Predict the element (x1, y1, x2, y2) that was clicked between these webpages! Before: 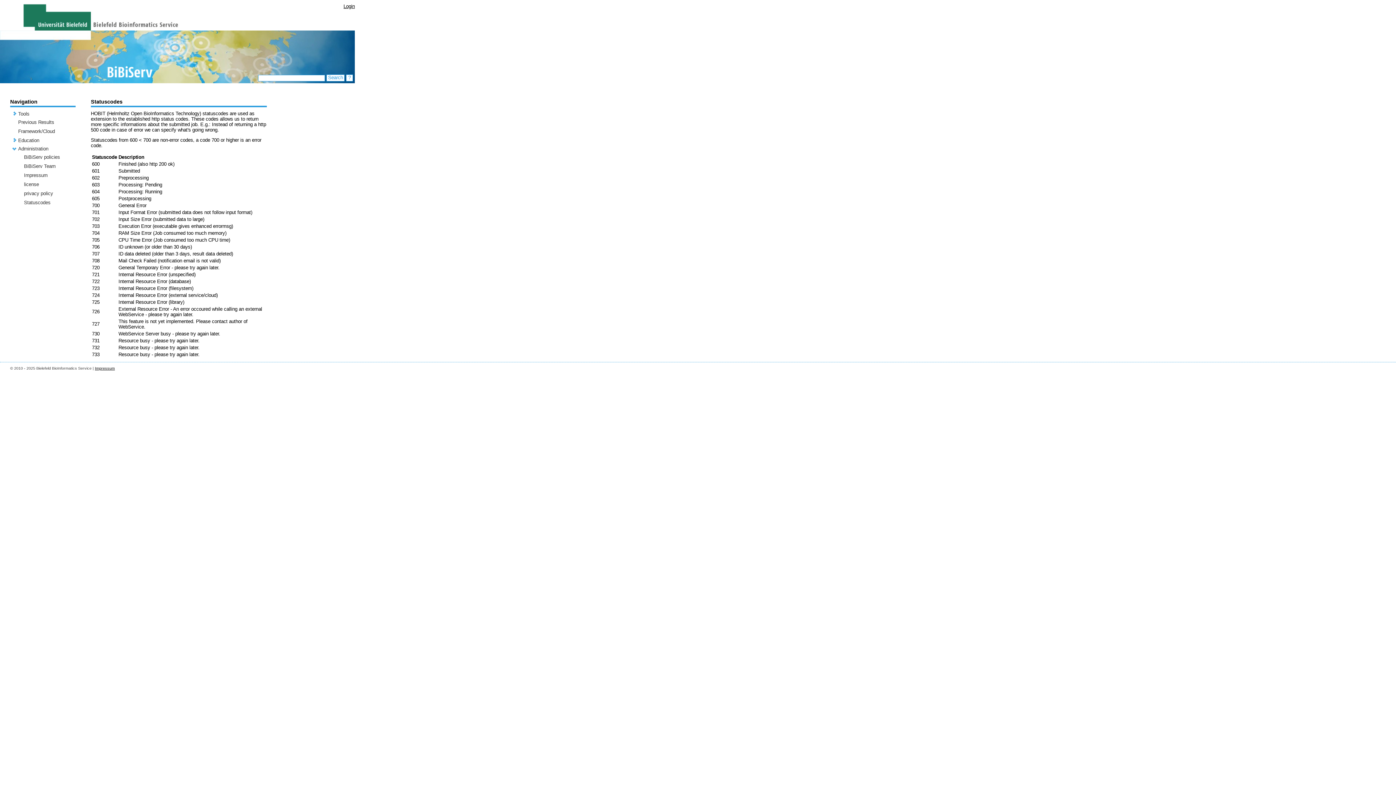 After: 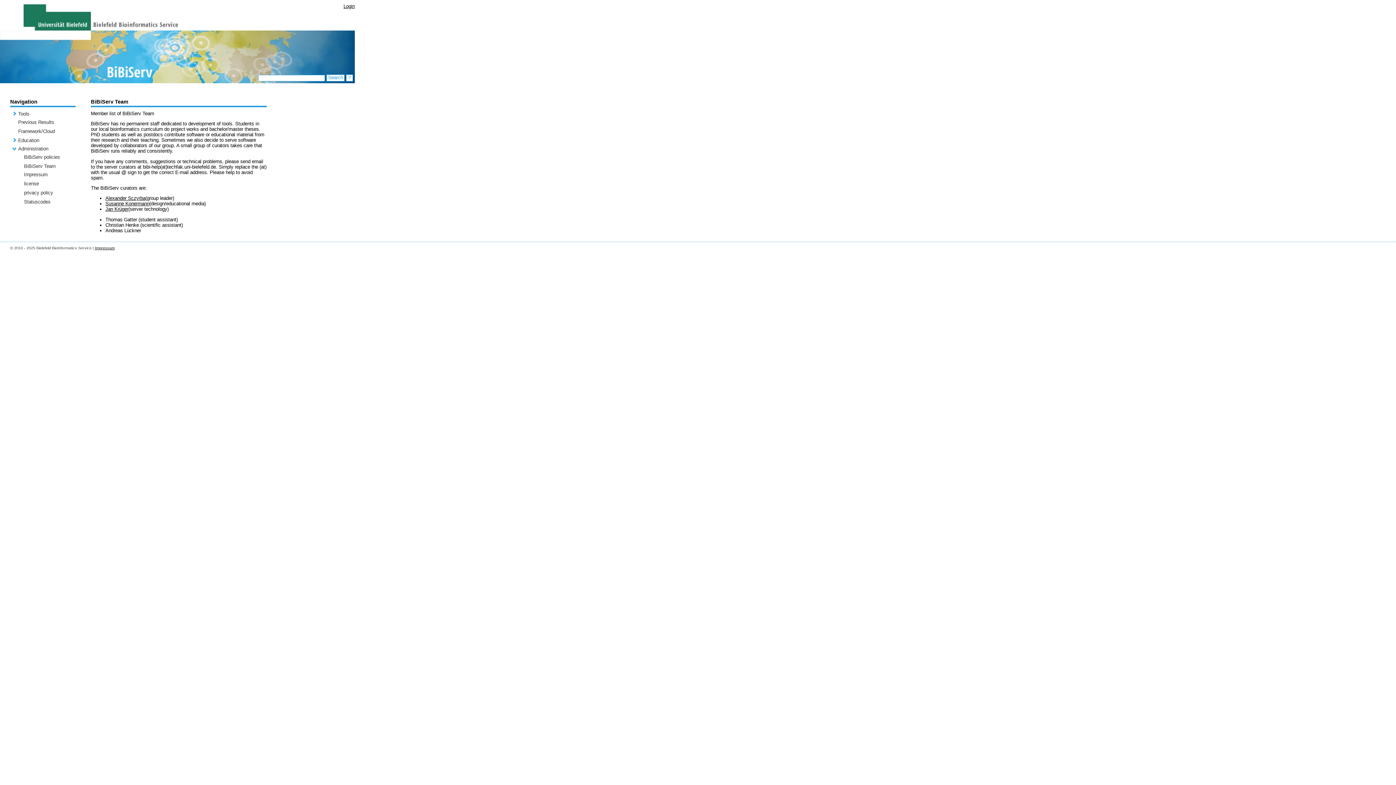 Action: bbox: (24, 163, 55, 169) label: BiBiServ Team